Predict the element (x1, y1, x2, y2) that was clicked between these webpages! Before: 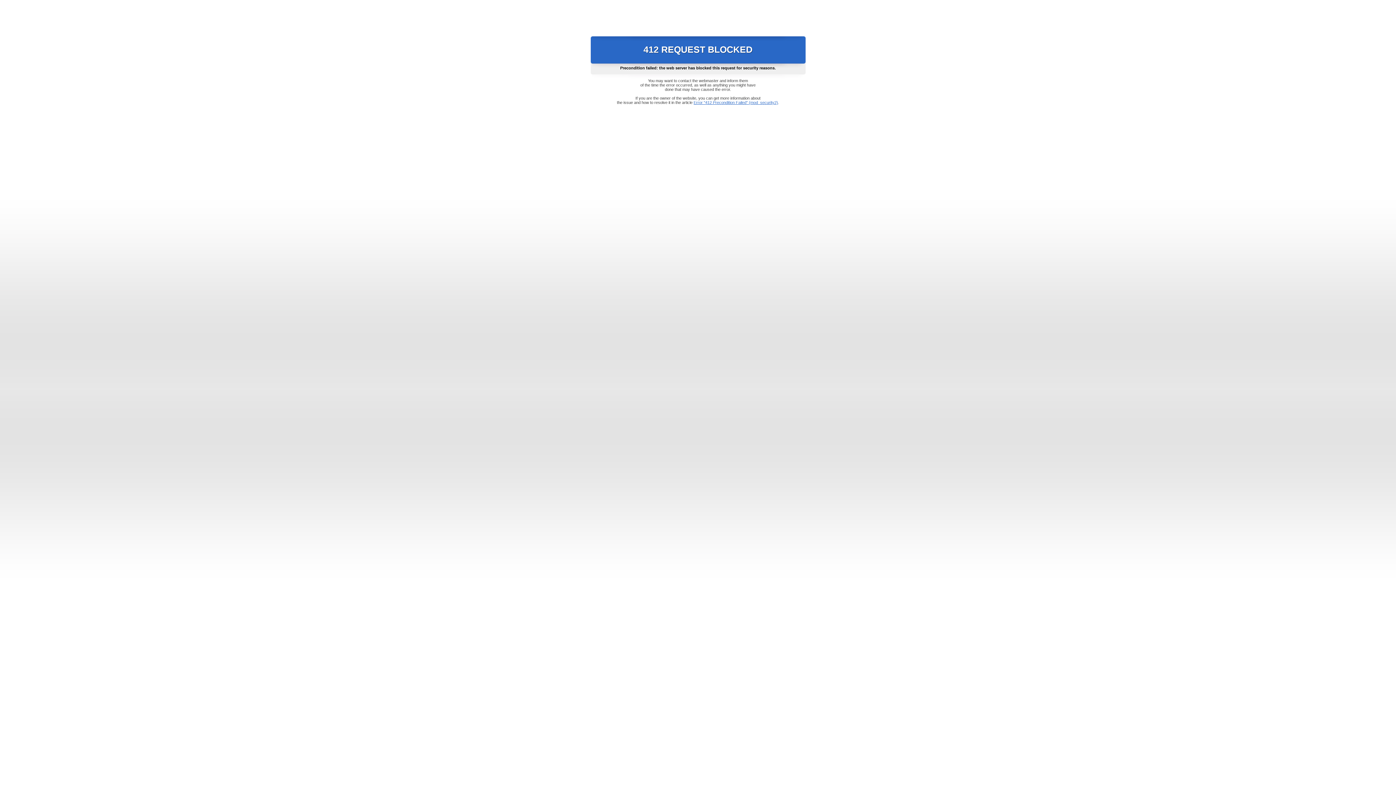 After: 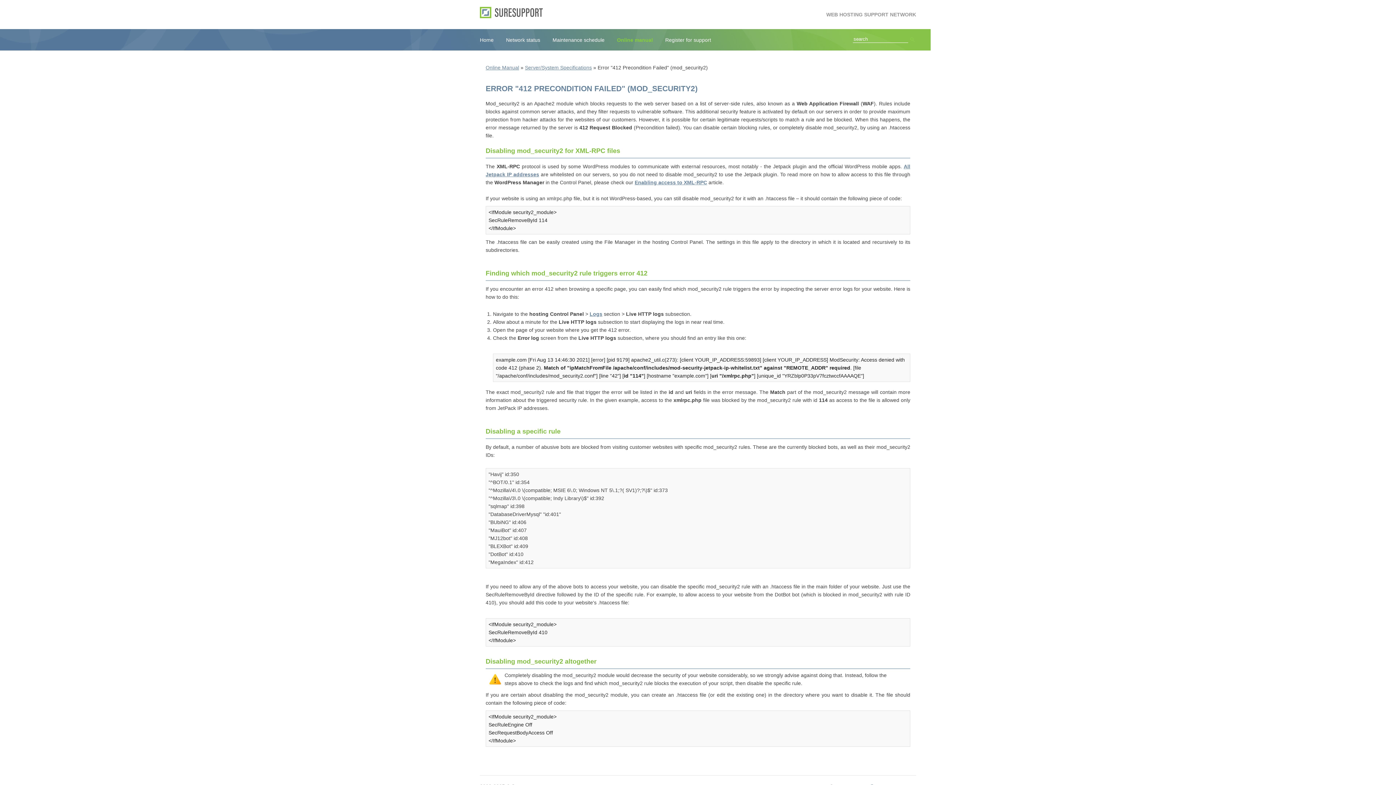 Action: bbox: (693, 100, 778, 104) label: Error "412 Precondition Failed" (mod_security2)